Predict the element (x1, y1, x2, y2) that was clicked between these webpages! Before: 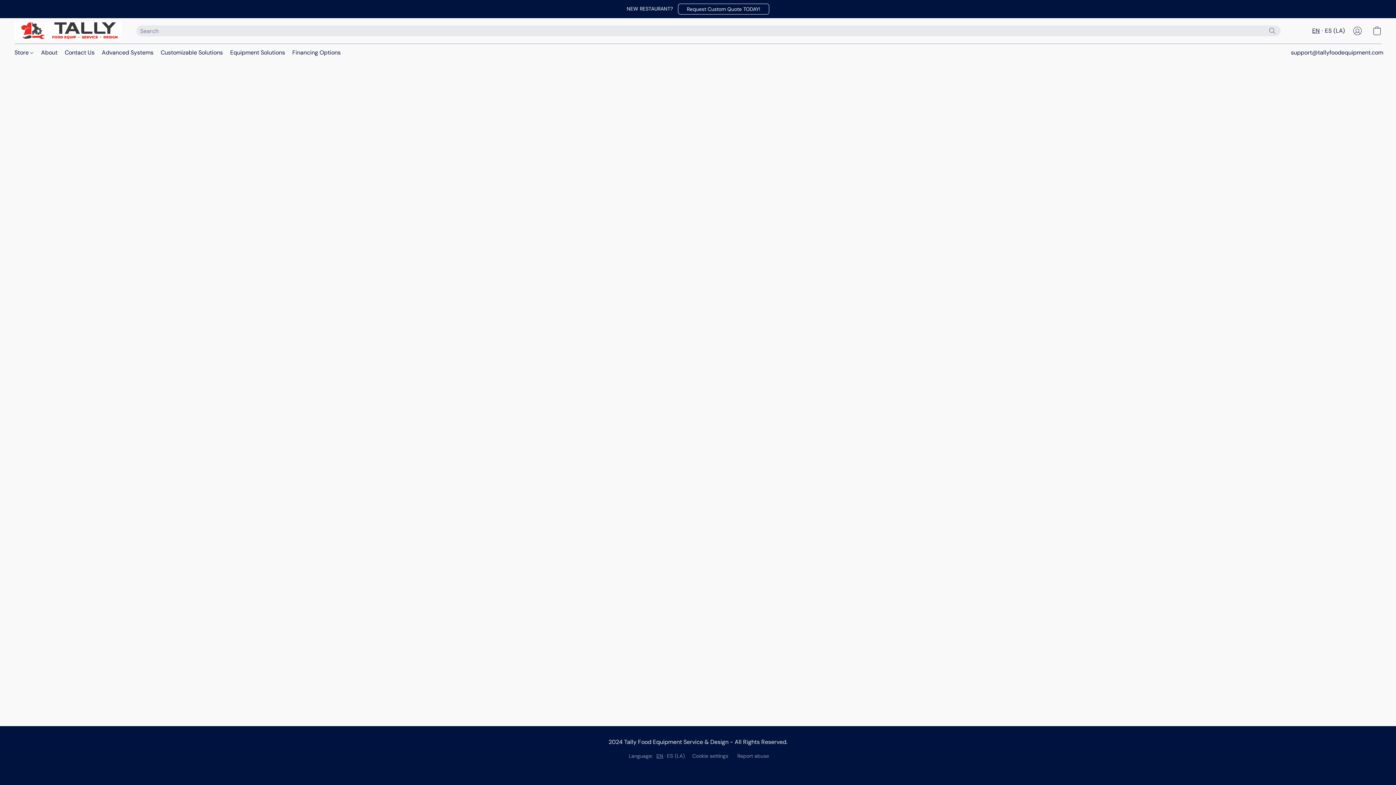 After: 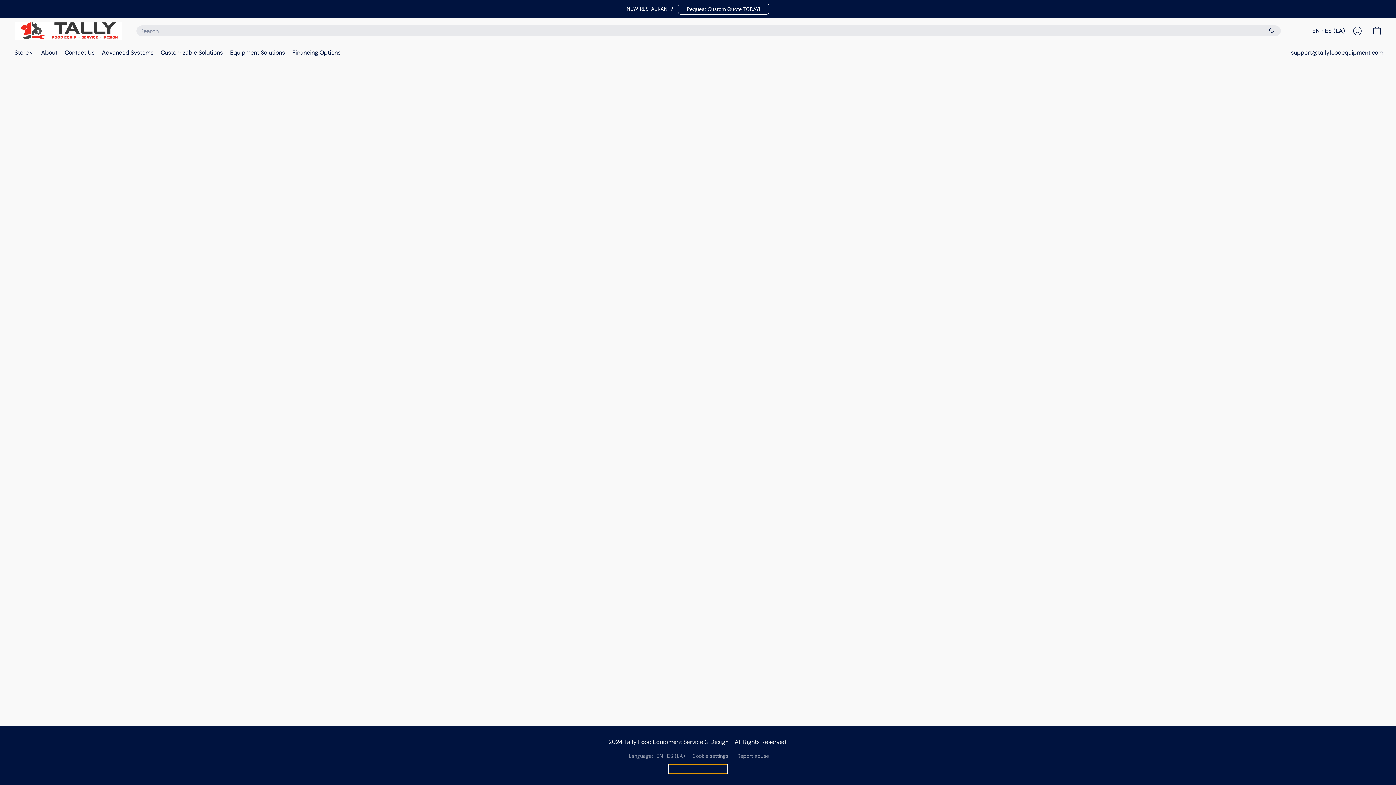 Action: label: Open info about the website builder in a new tab bbox: (669, 765, 726, 773)